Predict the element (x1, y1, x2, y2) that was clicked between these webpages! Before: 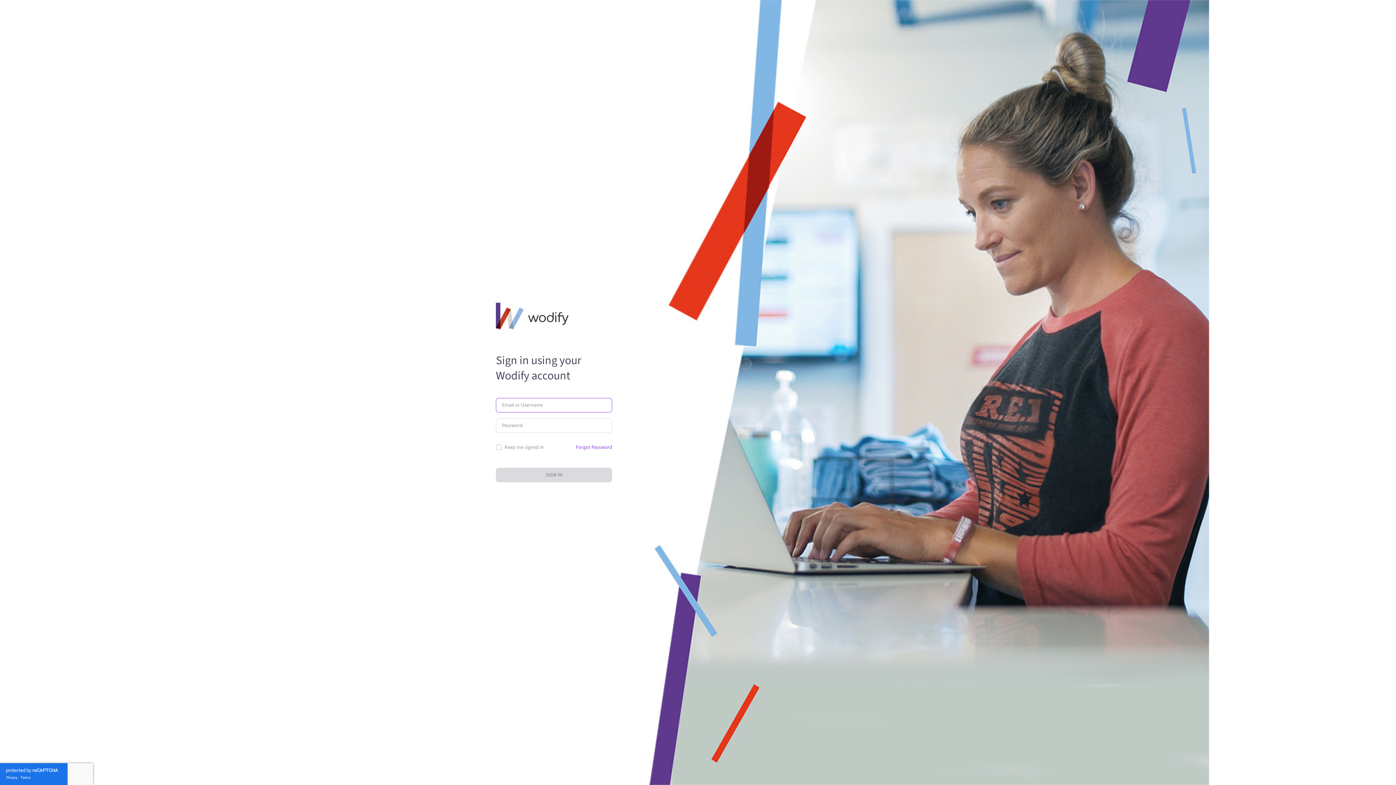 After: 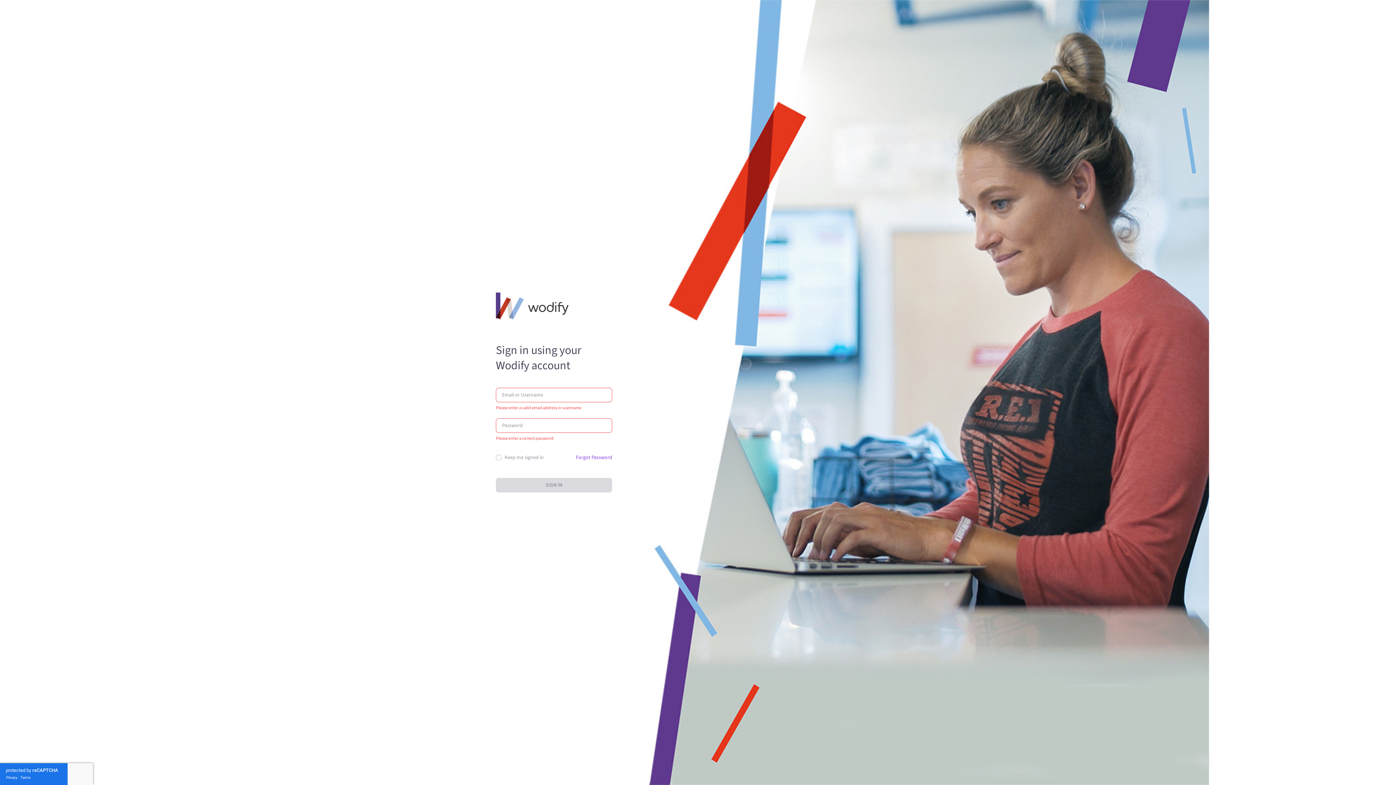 Action: bbox: (496, 468, 612, 482) label: SIGN IN